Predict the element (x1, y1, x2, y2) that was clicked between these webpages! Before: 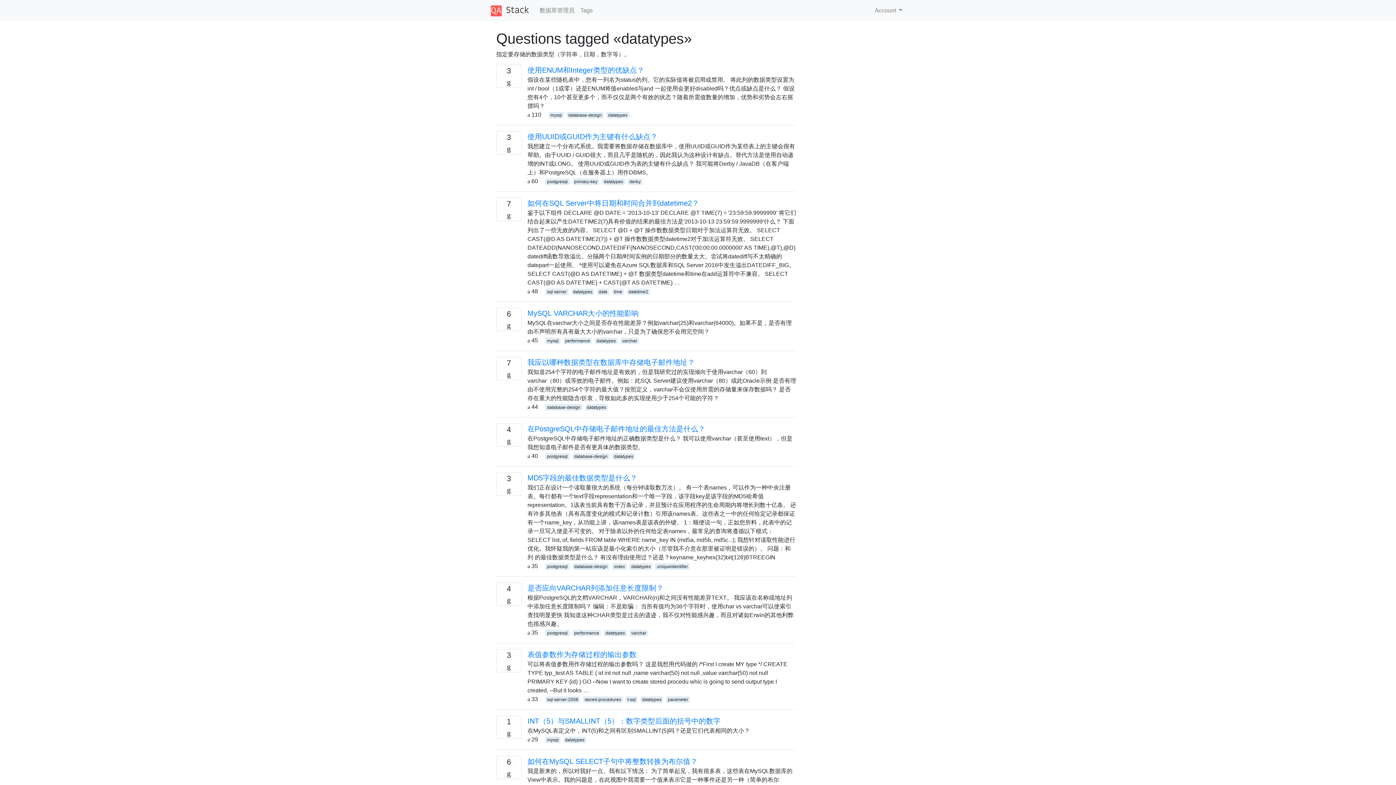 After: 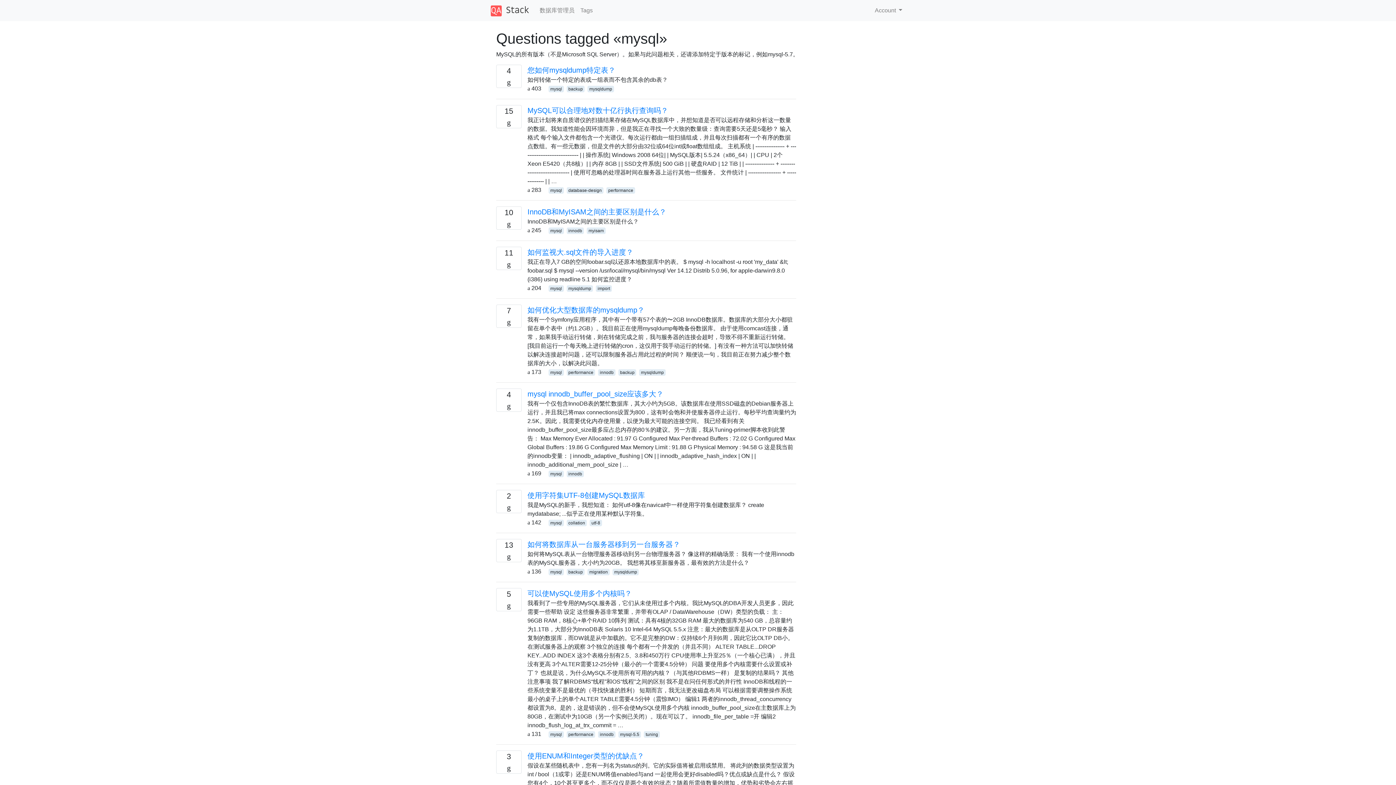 Action: bbox: (548, 111, 563, 118) label: mysql